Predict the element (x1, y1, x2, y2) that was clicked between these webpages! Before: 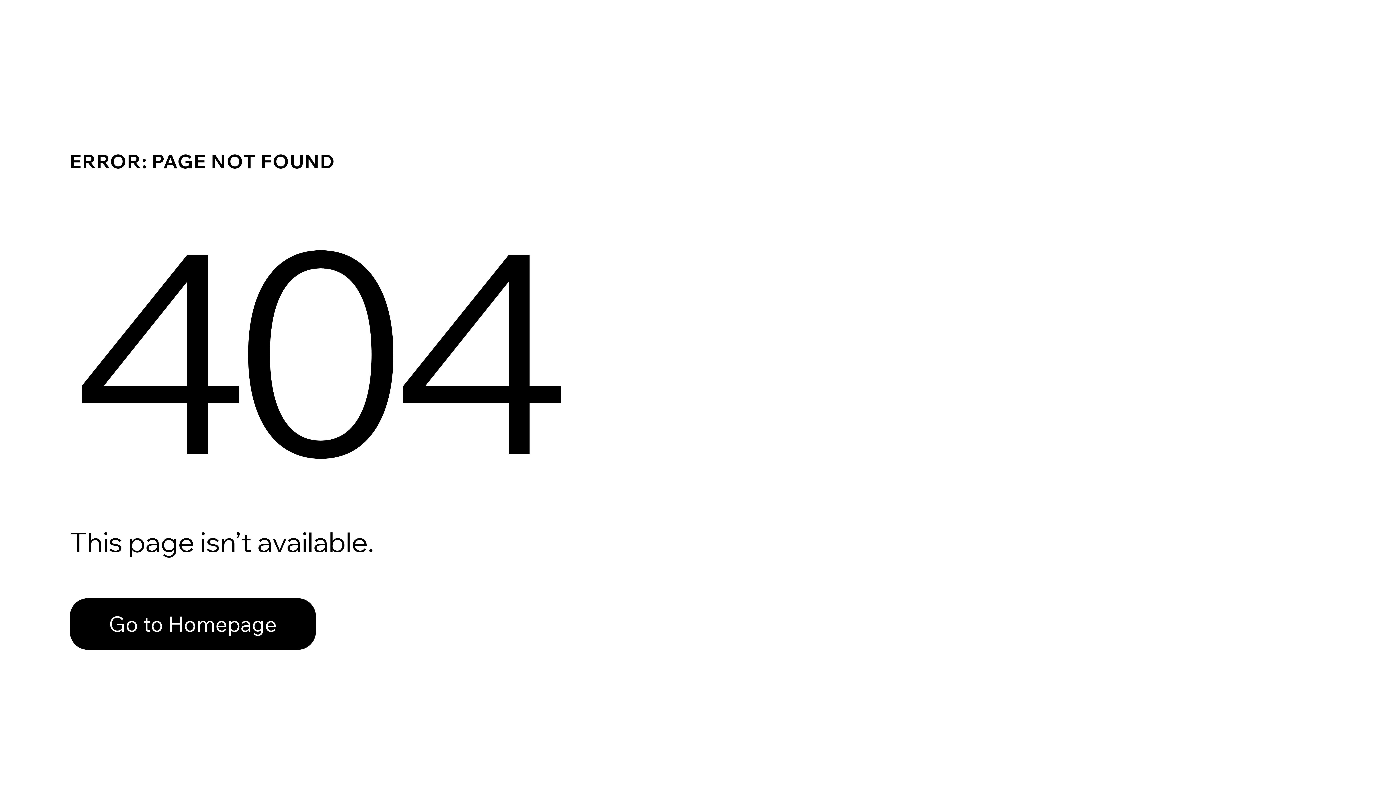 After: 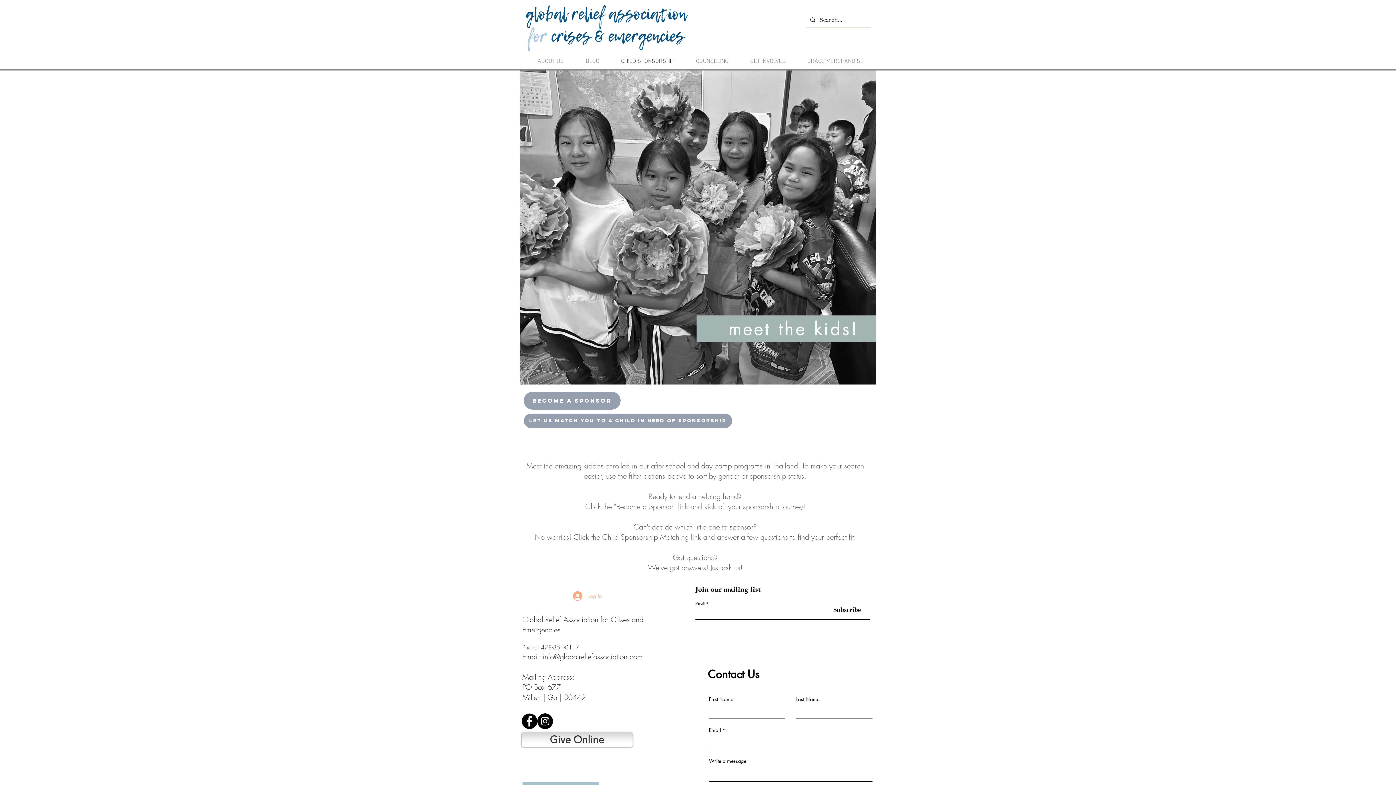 Action: label: Go to Homepage bbox: (69, 582, 768, 659)